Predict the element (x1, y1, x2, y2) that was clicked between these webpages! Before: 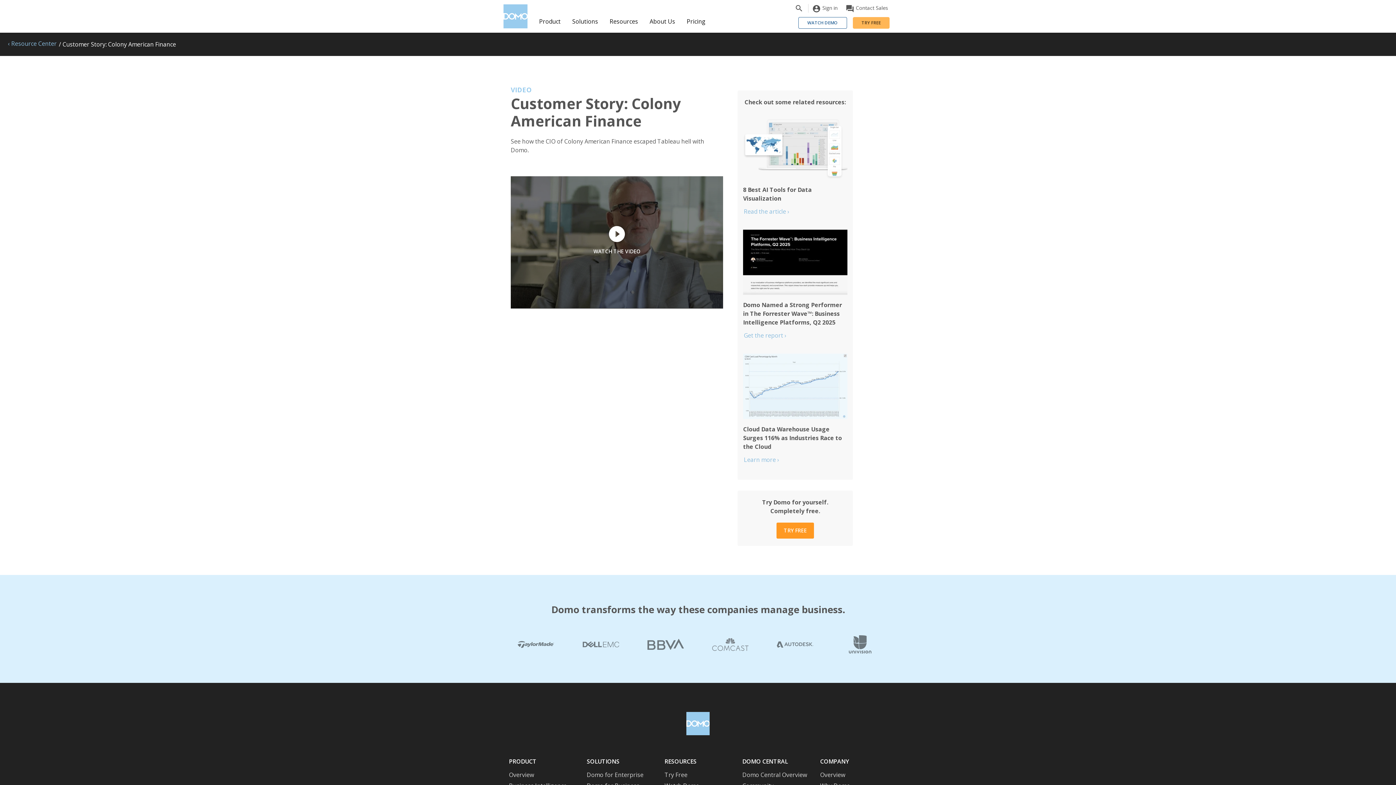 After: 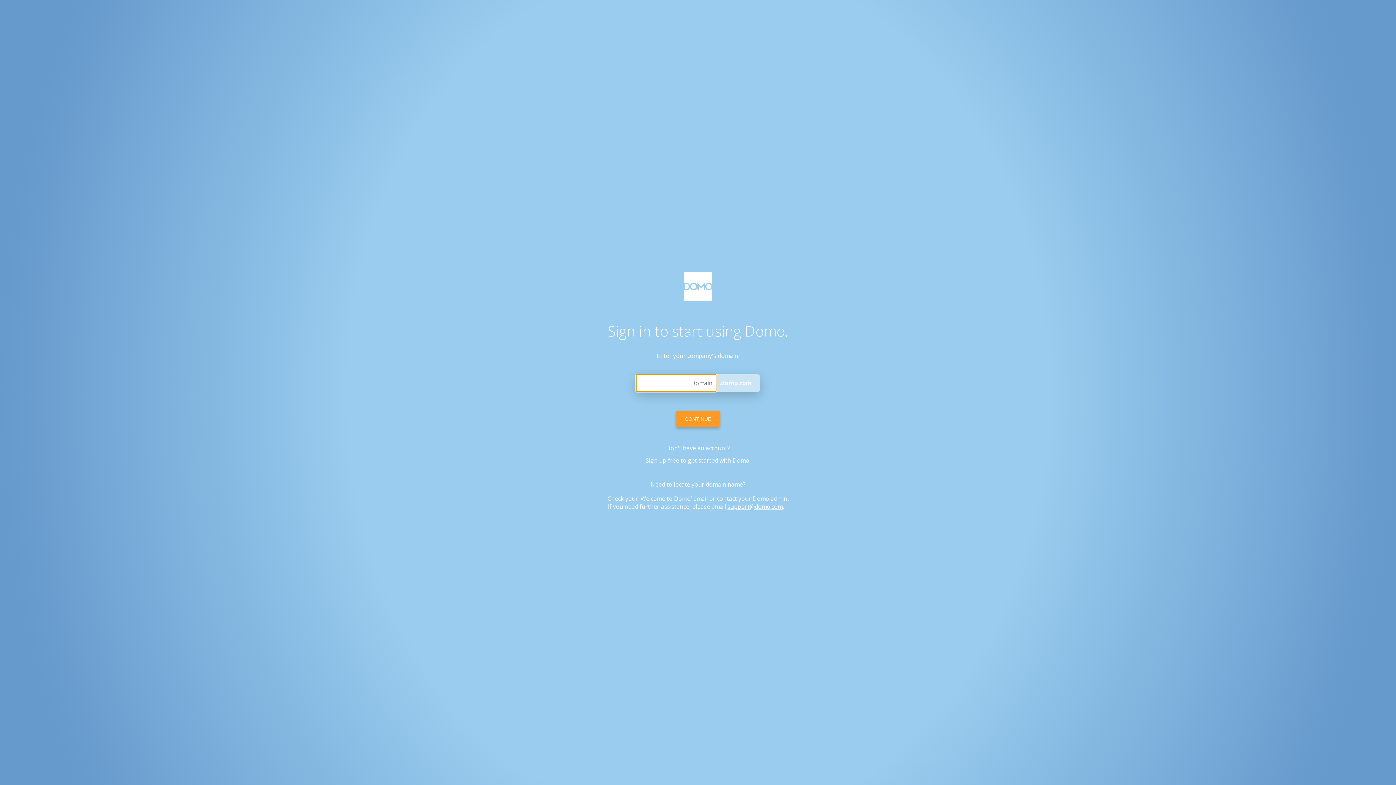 Action: bbox: (808, 4, 842, 16) label:  Sign in